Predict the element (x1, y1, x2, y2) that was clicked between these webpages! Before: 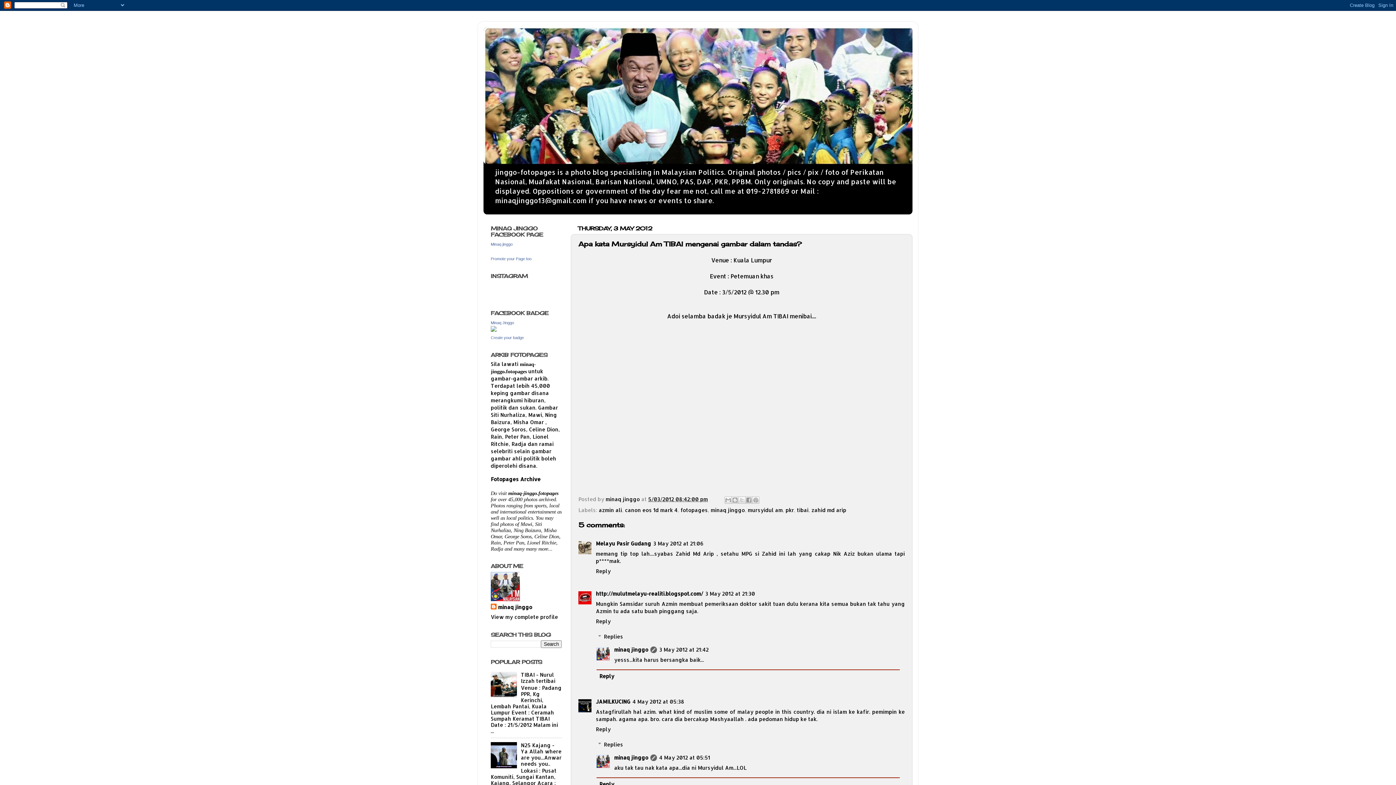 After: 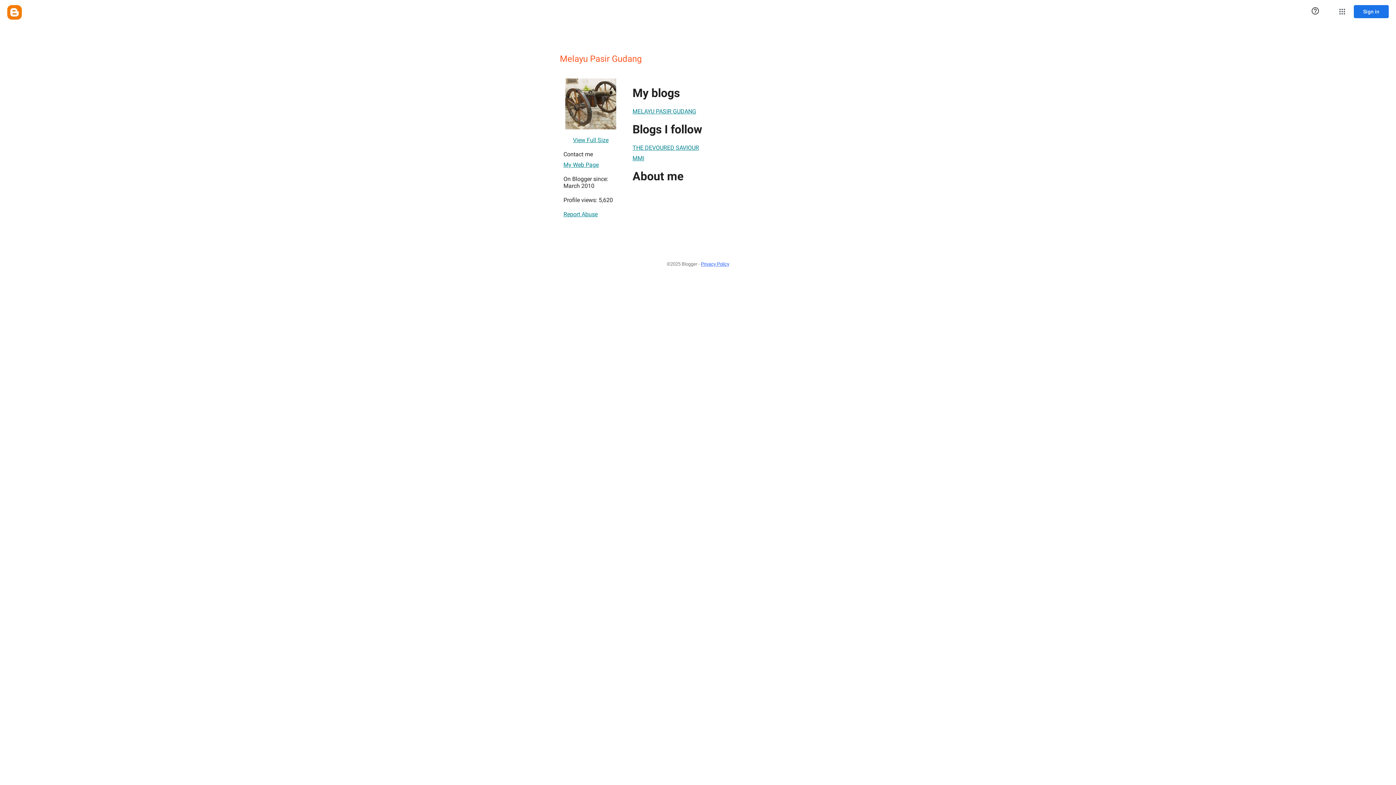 Action: bbox: (596, 540, 651, 547) label: Melayu Pasir Gudang